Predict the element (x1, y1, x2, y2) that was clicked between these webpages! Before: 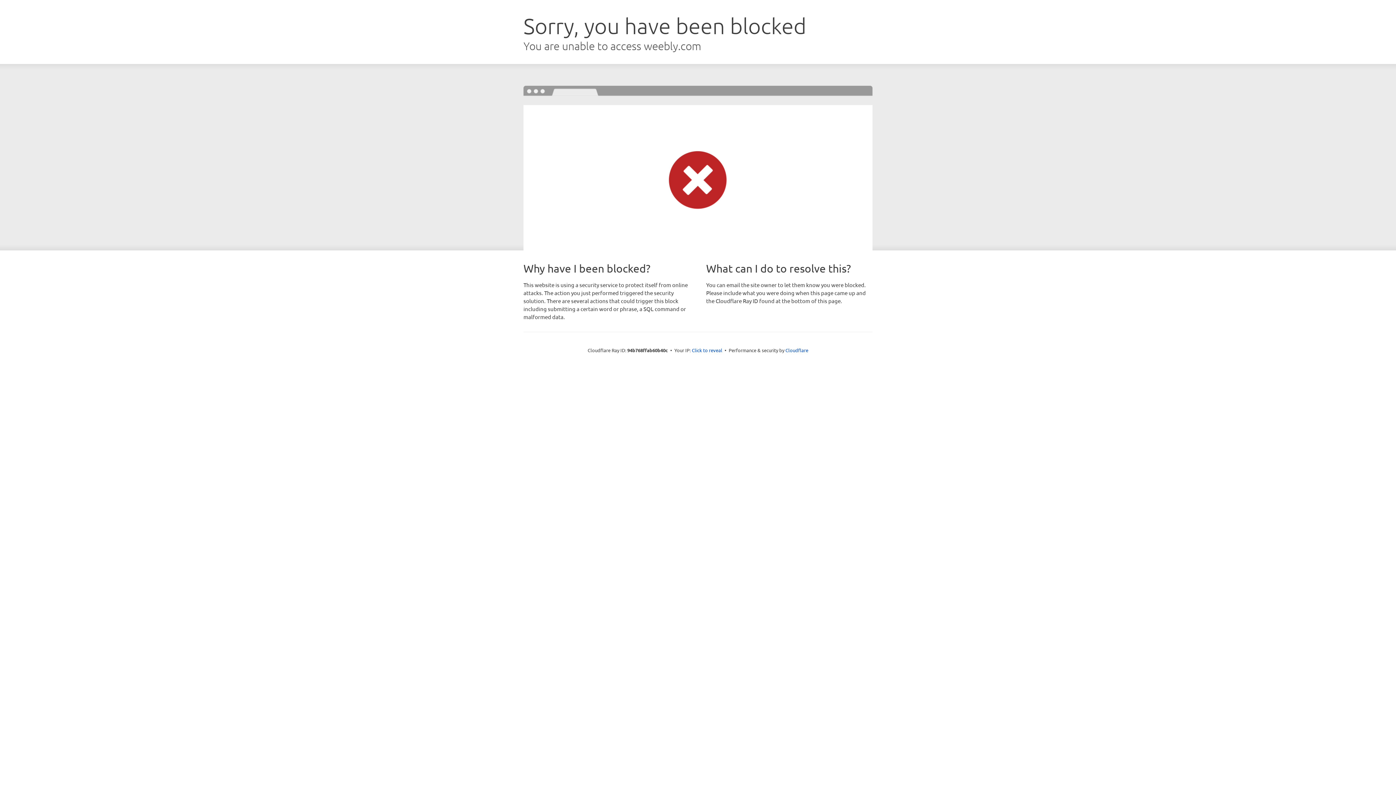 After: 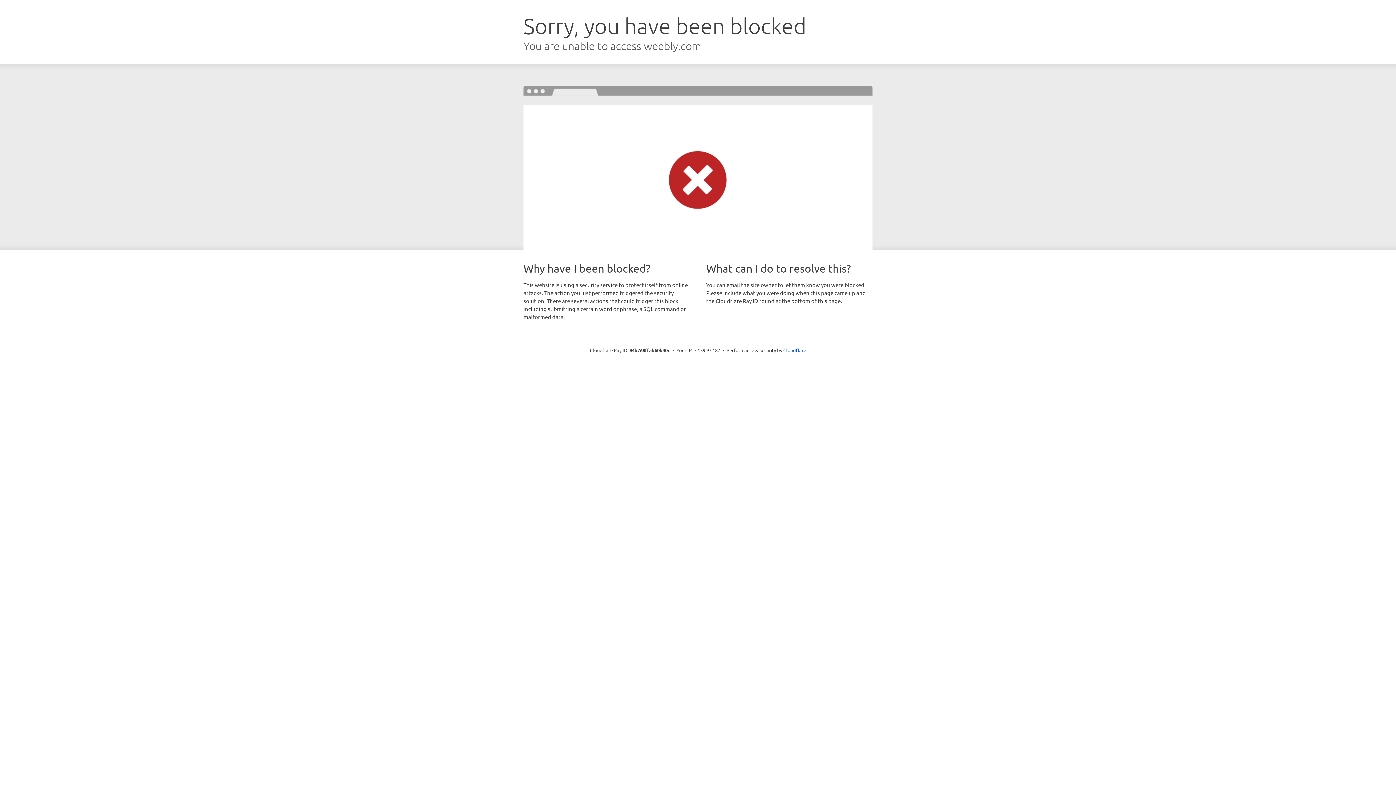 Action: label: Click to reveal bbox: (692, 346, 722, 353)